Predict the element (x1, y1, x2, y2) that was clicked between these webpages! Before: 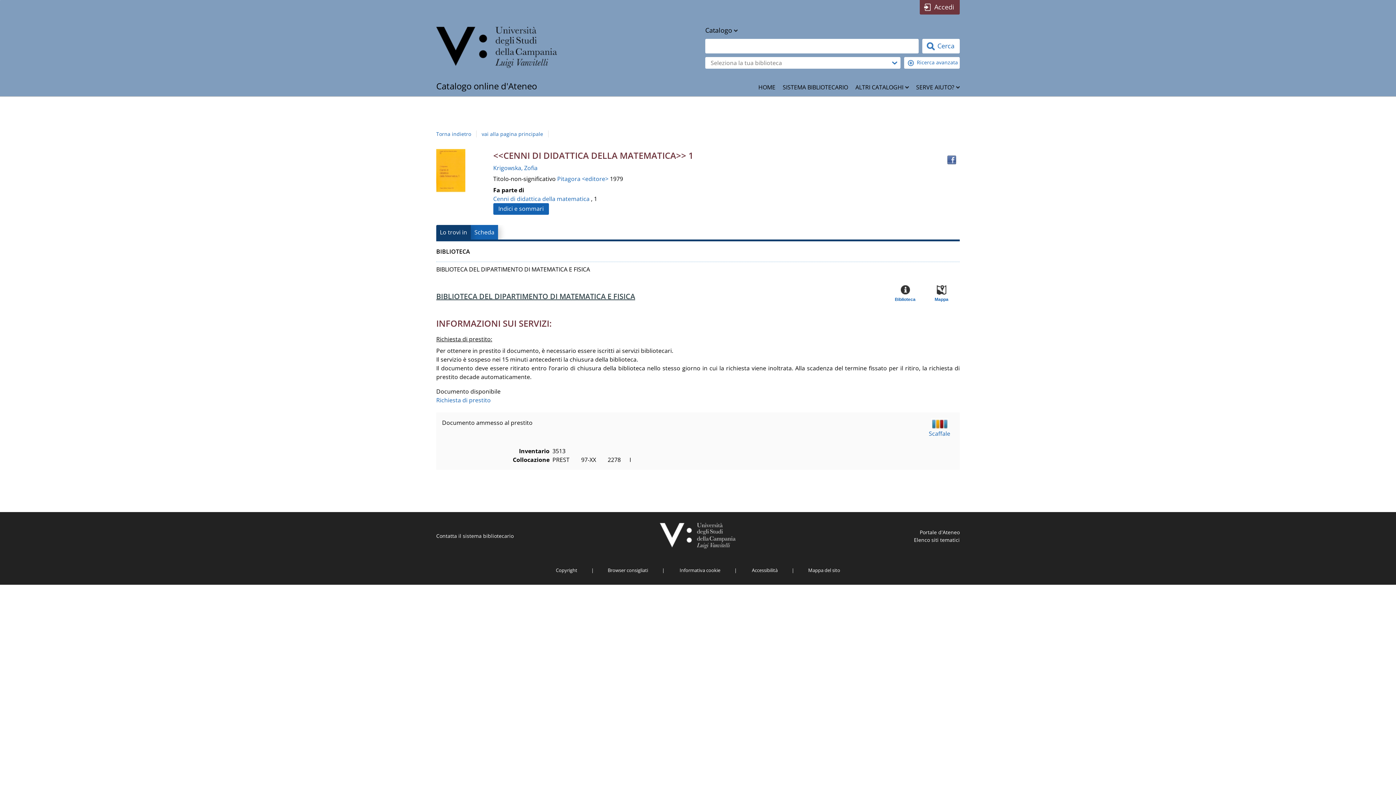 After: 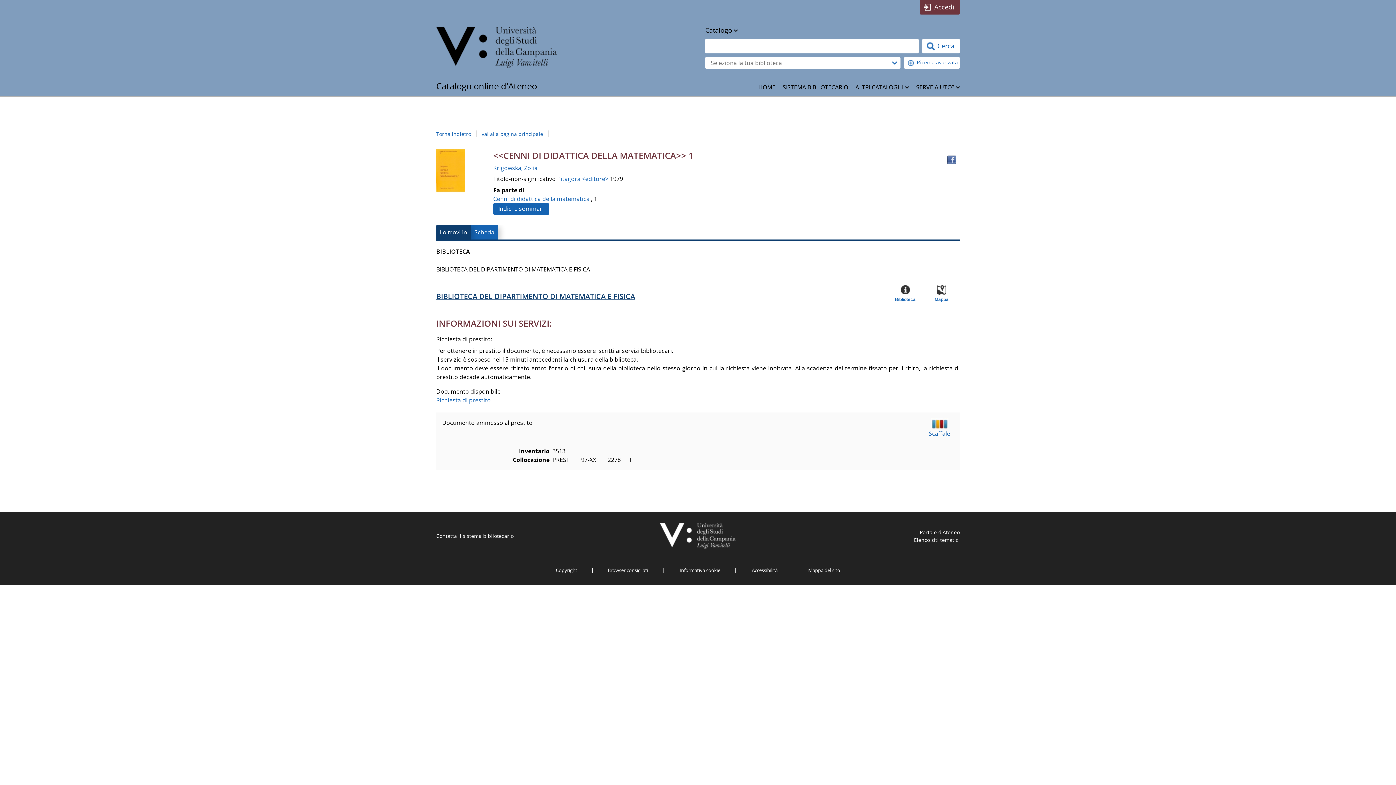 Action: label: BIBLIOTECA DEL DIPARTIMENTO DI MATEMATICA E FISICA bbox: (436, 291, 635, 301)